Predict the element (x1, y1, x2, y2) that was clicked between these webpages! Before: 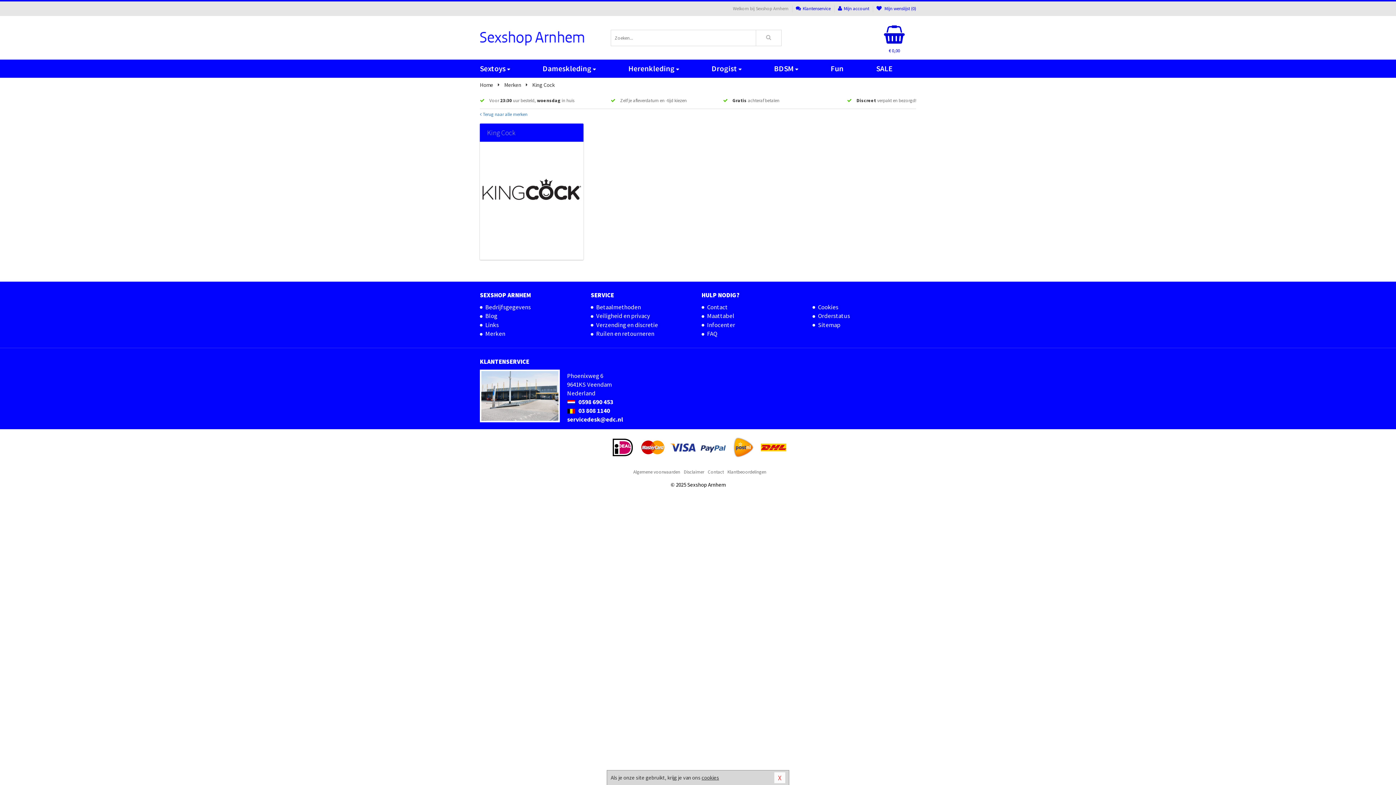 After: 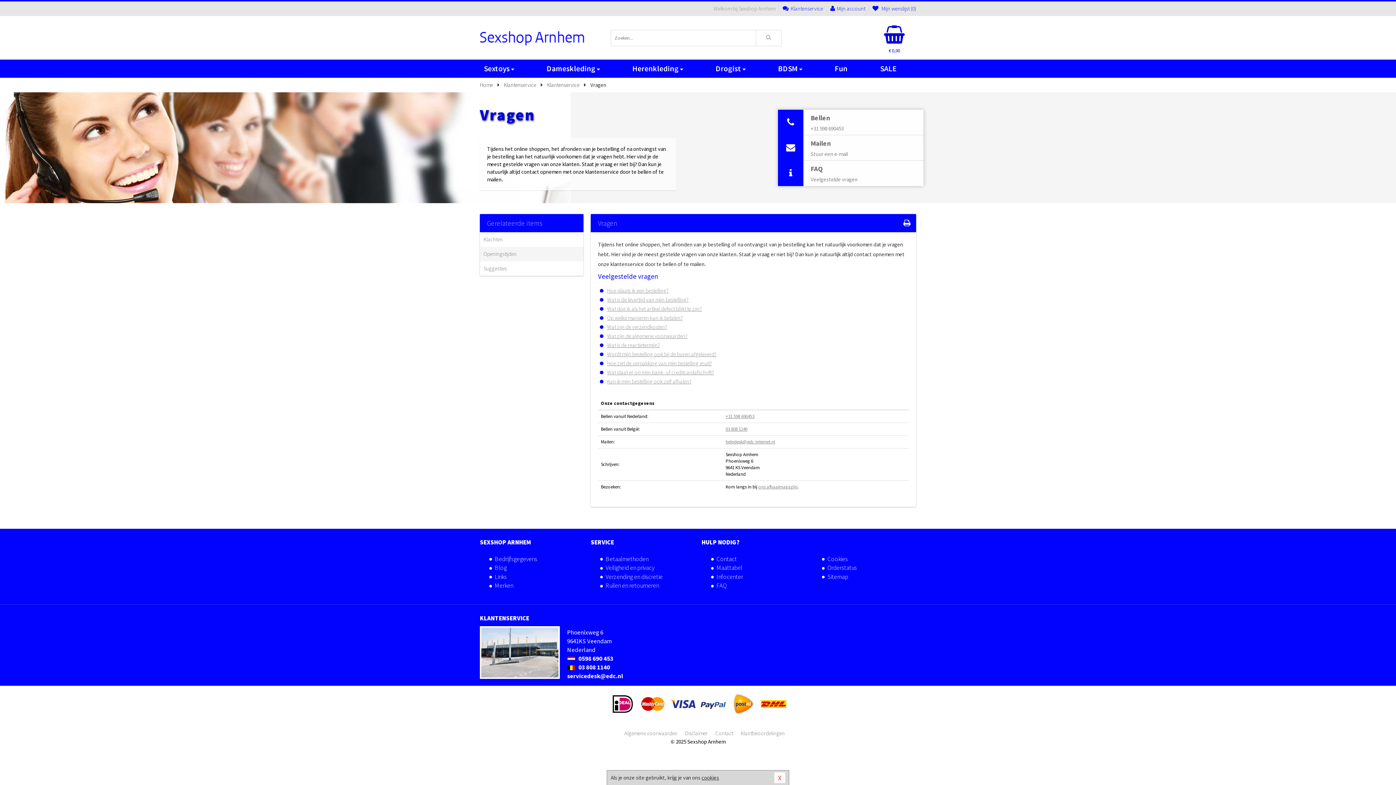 Action: label: FAQ bbox: (701, 329, 805, 338)